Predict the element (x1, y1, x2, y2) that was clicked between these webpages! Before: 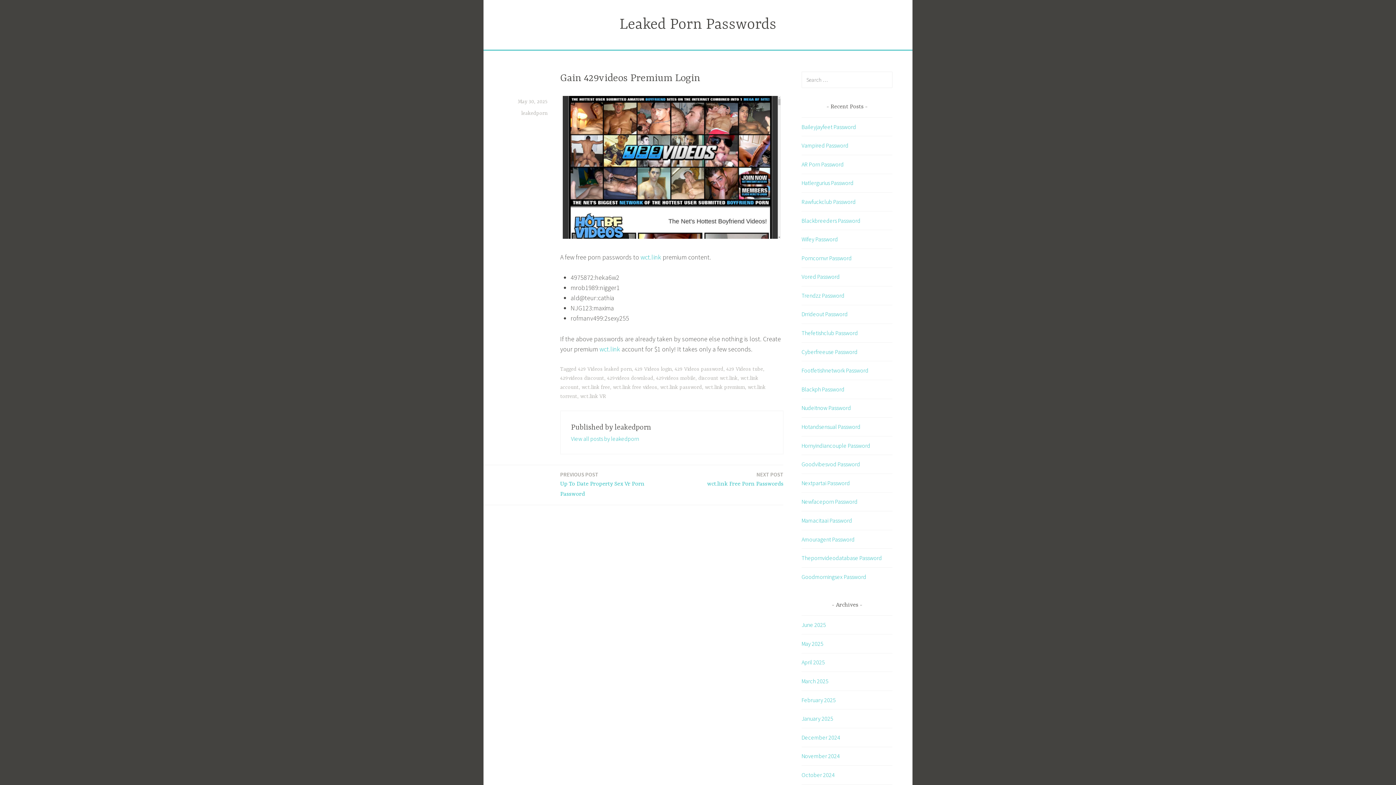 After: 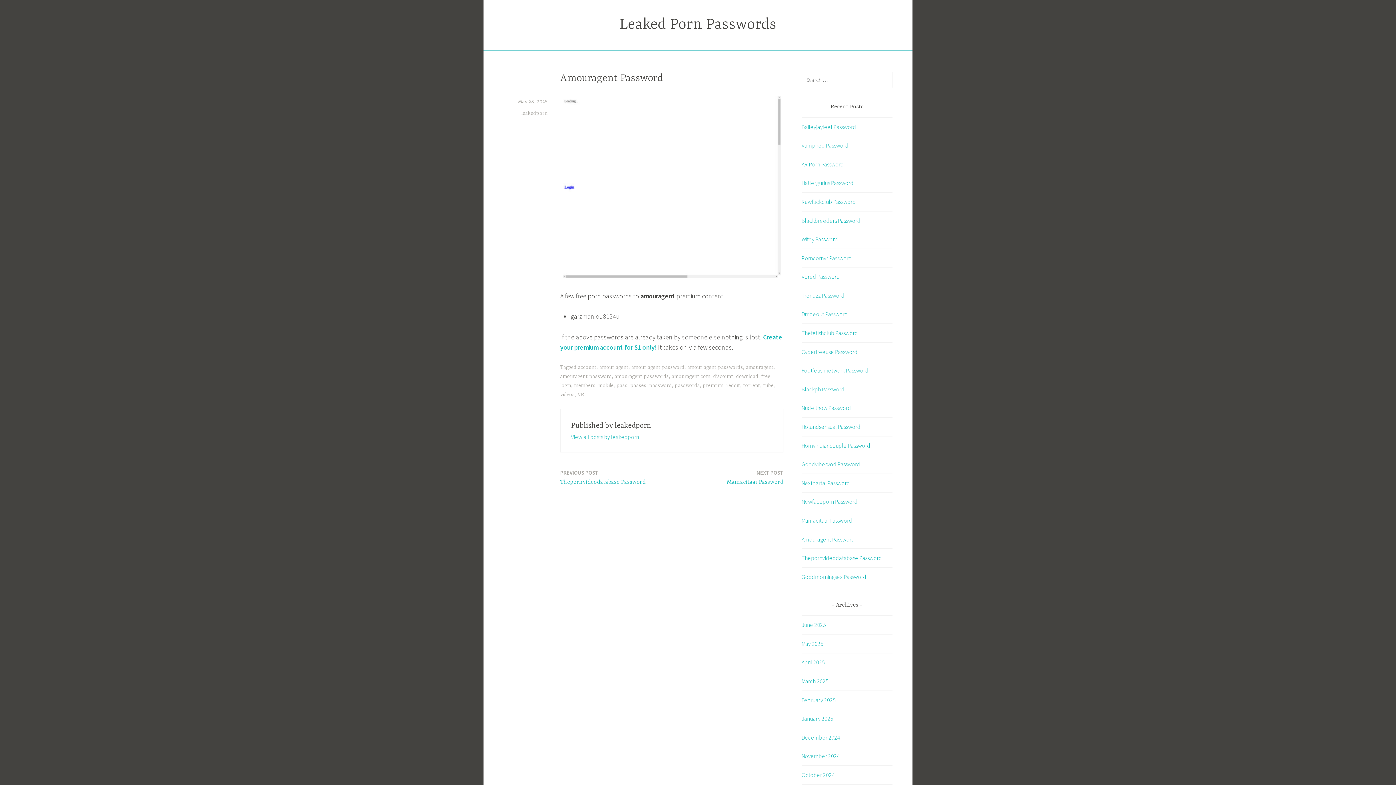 Action: bbox: (801, 535, 854, 543) label: Amouragent Password